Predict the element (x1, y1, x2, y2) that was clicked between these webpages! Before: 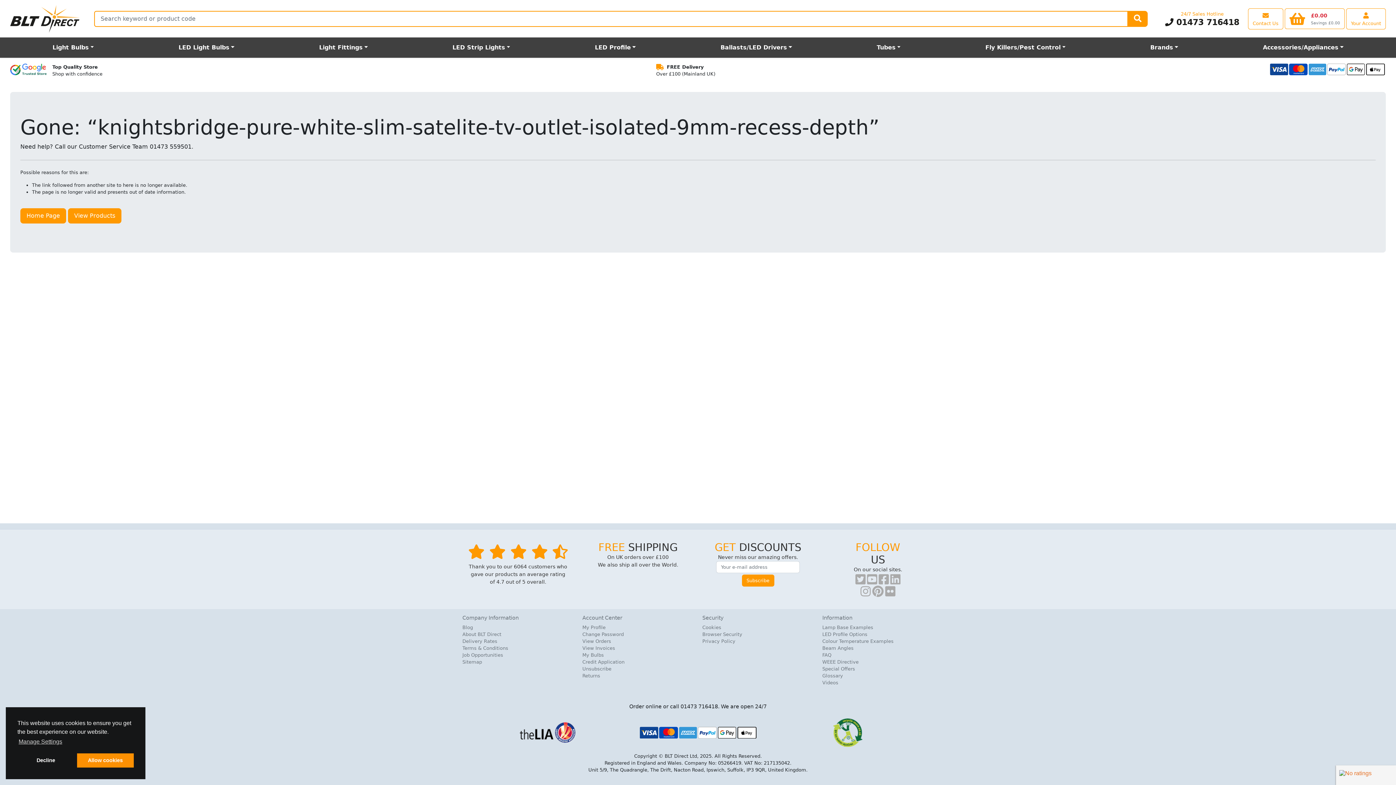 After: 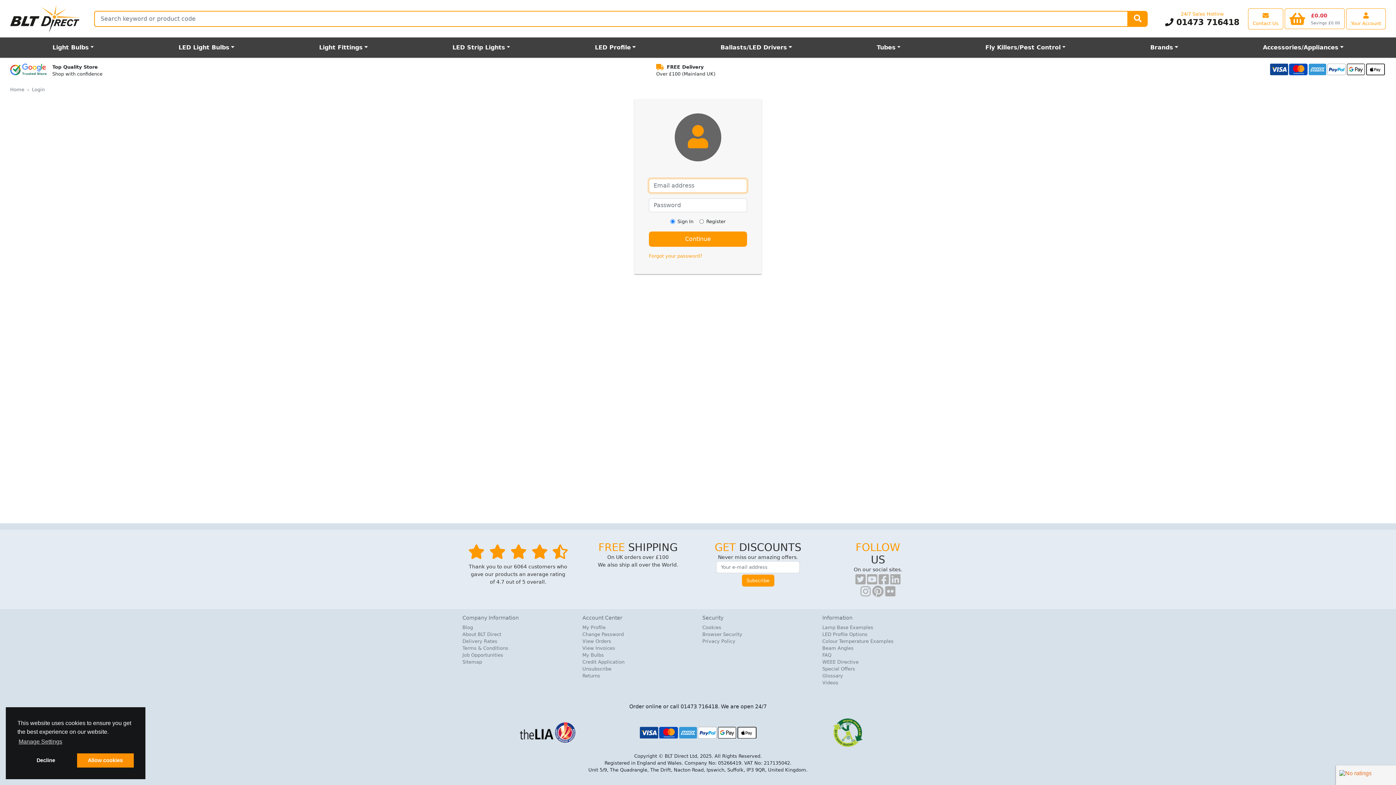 Action: bbox: (582, 645, 693, 652) label: View Invoices